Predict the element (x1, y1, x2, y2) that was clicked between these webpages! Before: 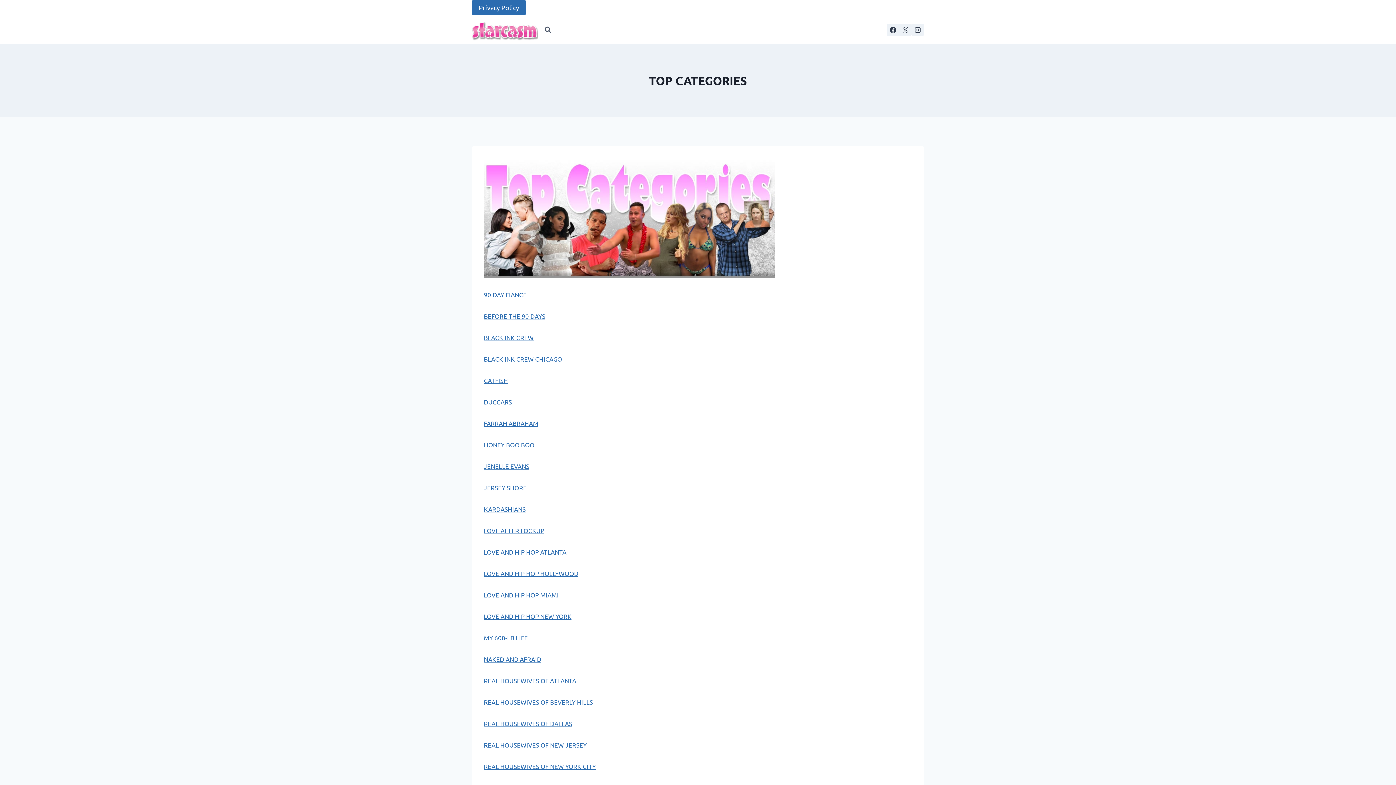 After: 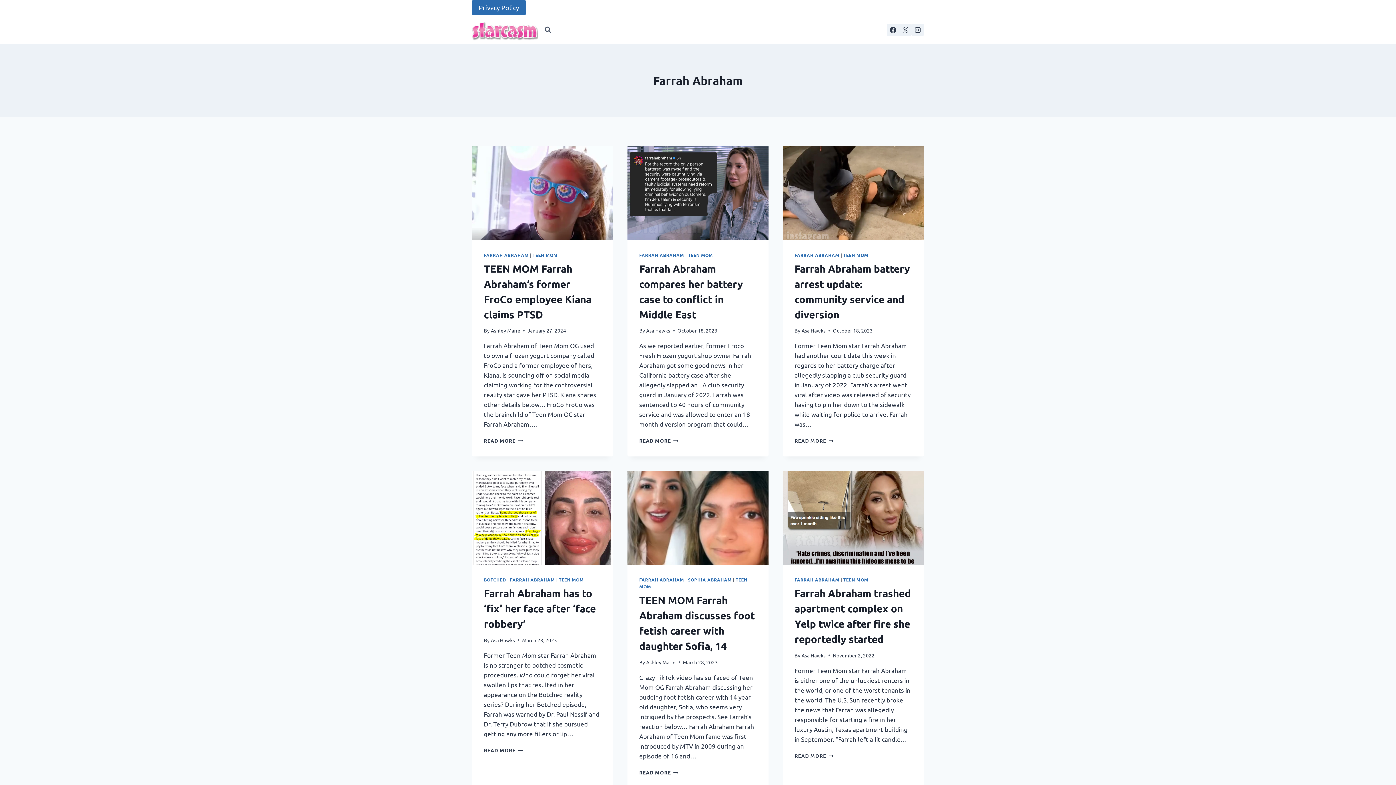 Action: label: FARRAH ABRAHAM bbox: (484, 419, 538, 427)